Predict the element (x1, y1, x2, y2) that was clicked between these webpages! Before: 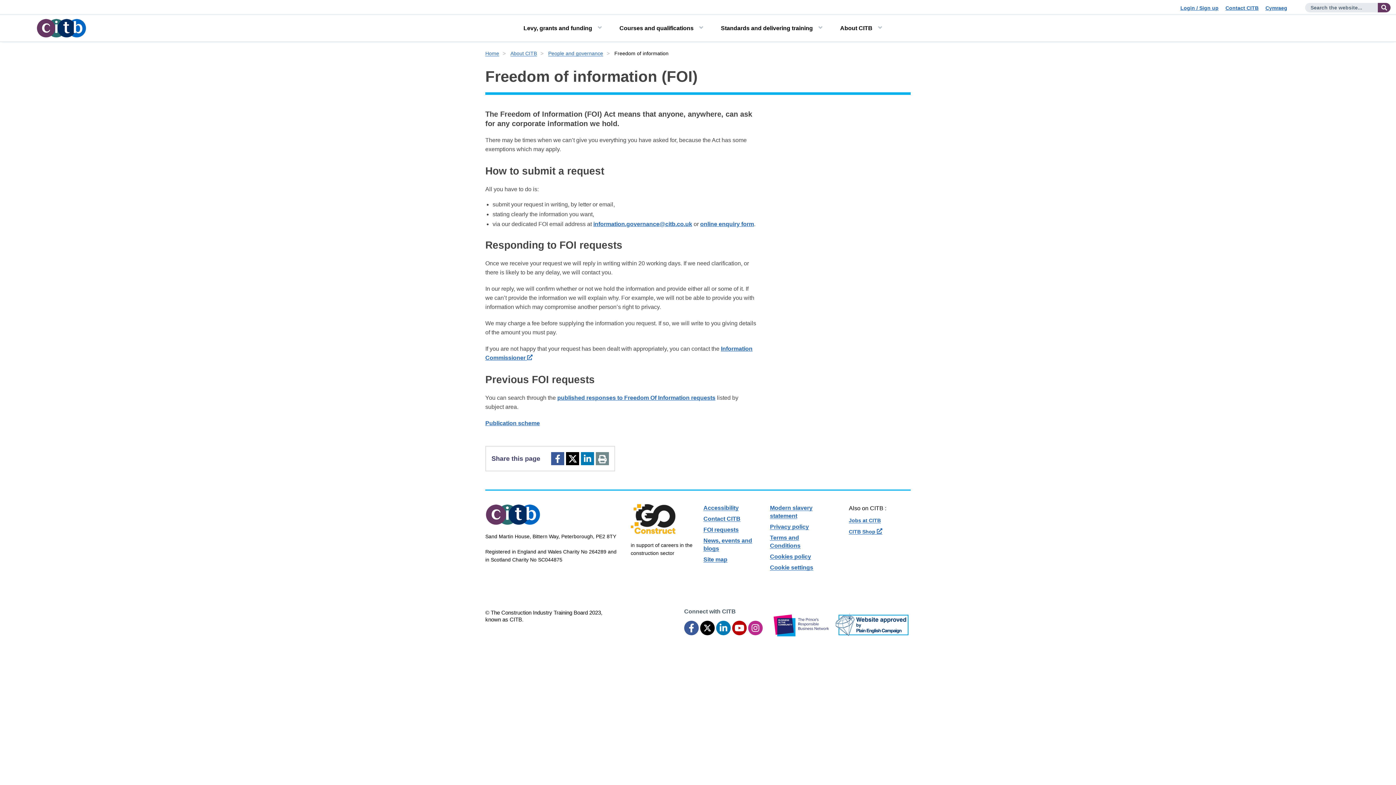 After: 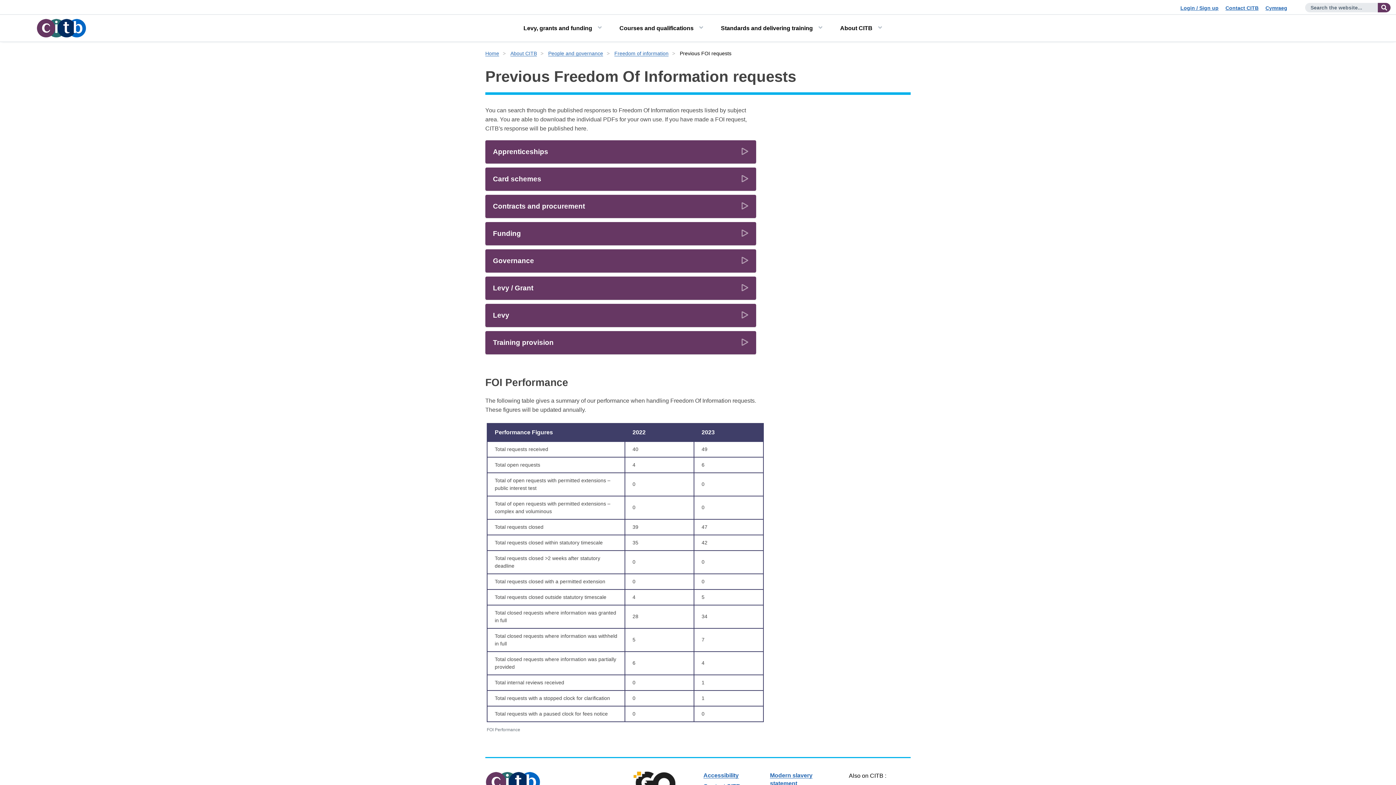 Action: label: published responses to Freedom Of Information requests bbox: (557, 394, 715, 401)